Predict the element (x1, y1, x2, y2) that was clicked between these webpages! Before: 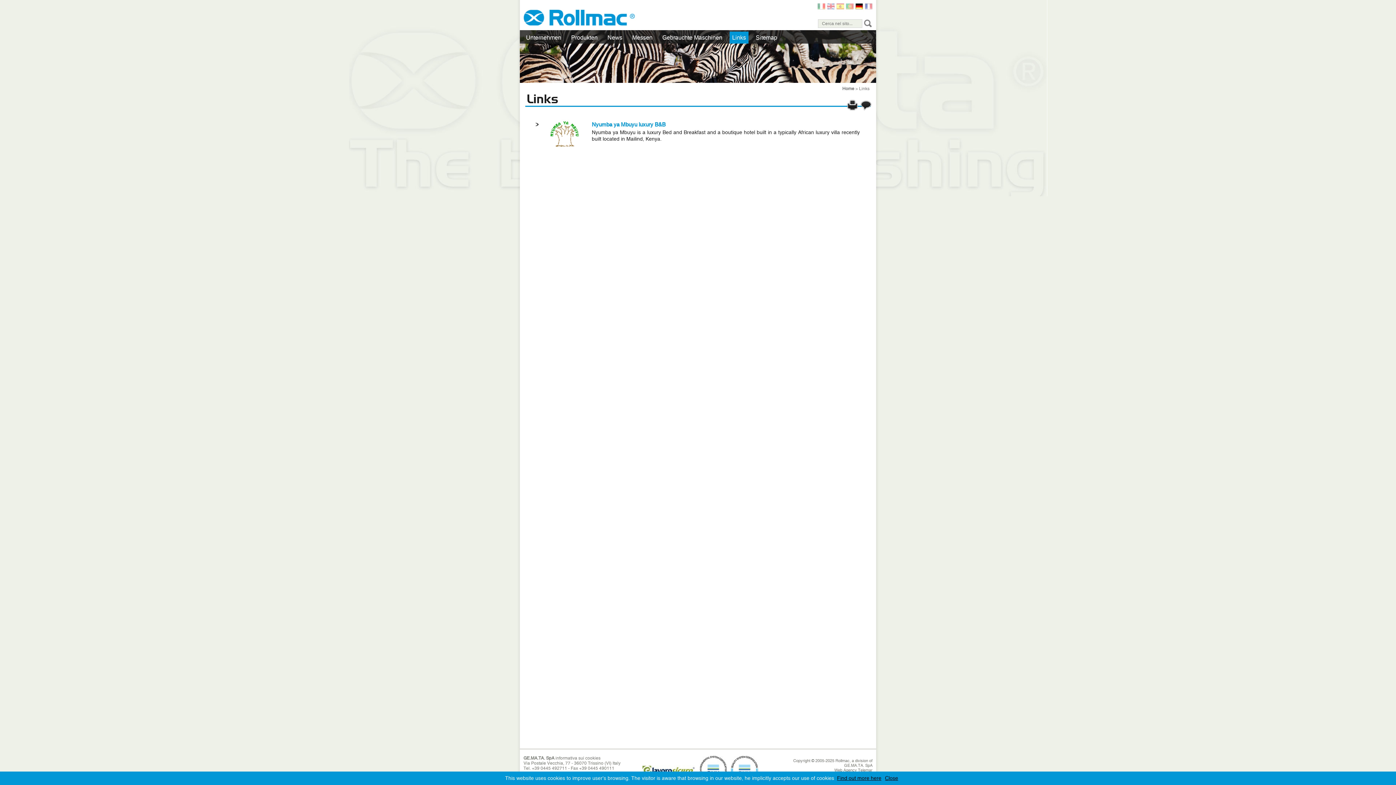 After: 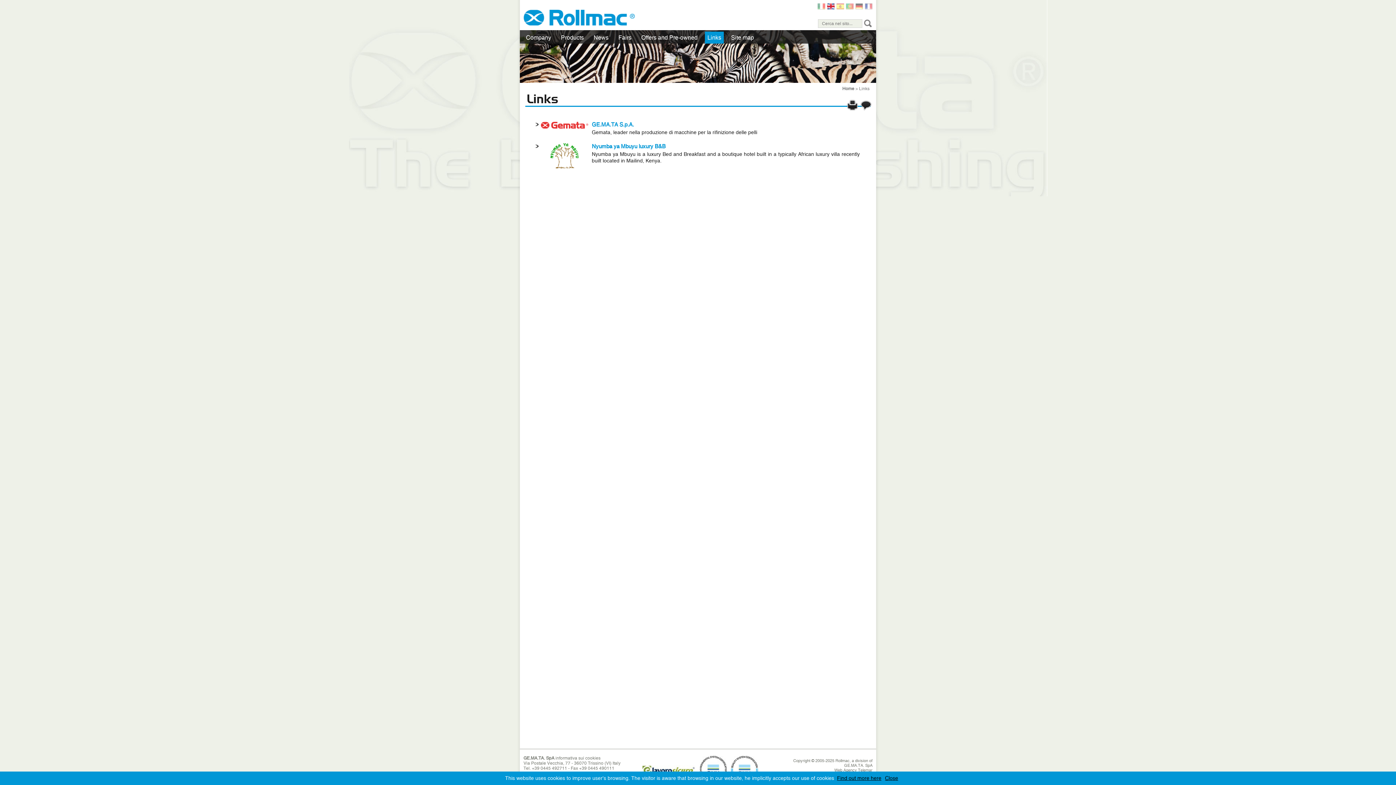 Action: bbox: (827, 5, 834, 11)